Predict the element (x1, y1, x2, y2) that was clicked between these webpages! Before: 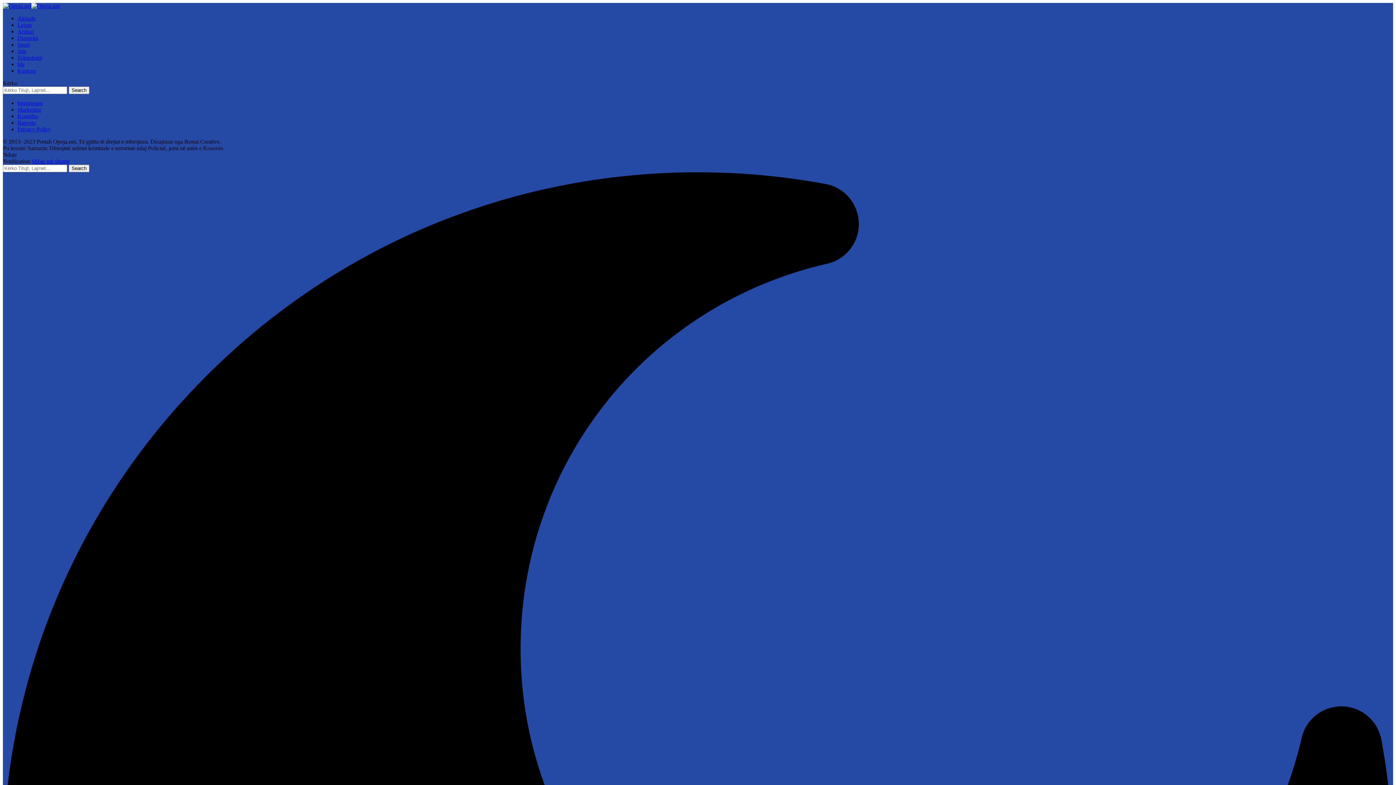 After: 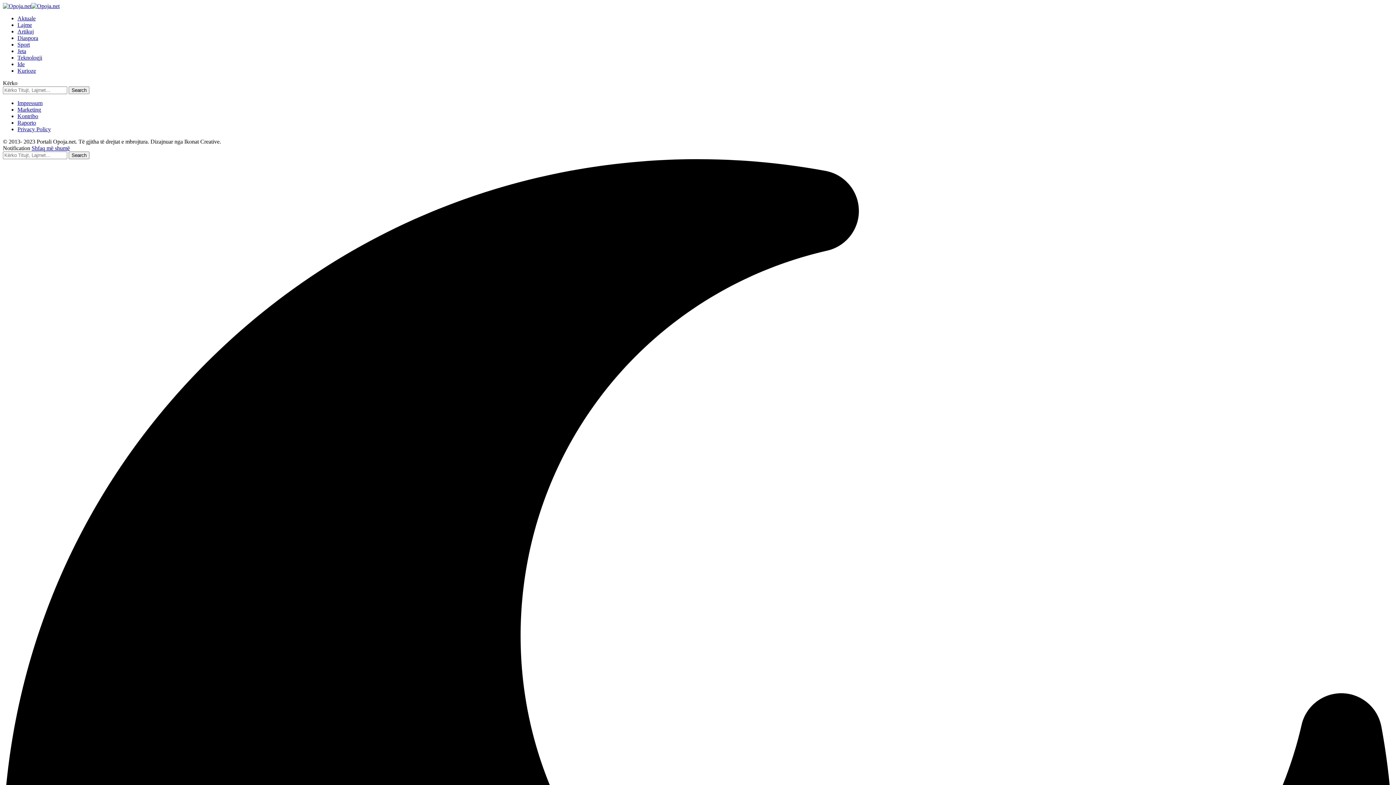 Action: bbox: (31, 158, 69, 164) label: Shfaq më shumë